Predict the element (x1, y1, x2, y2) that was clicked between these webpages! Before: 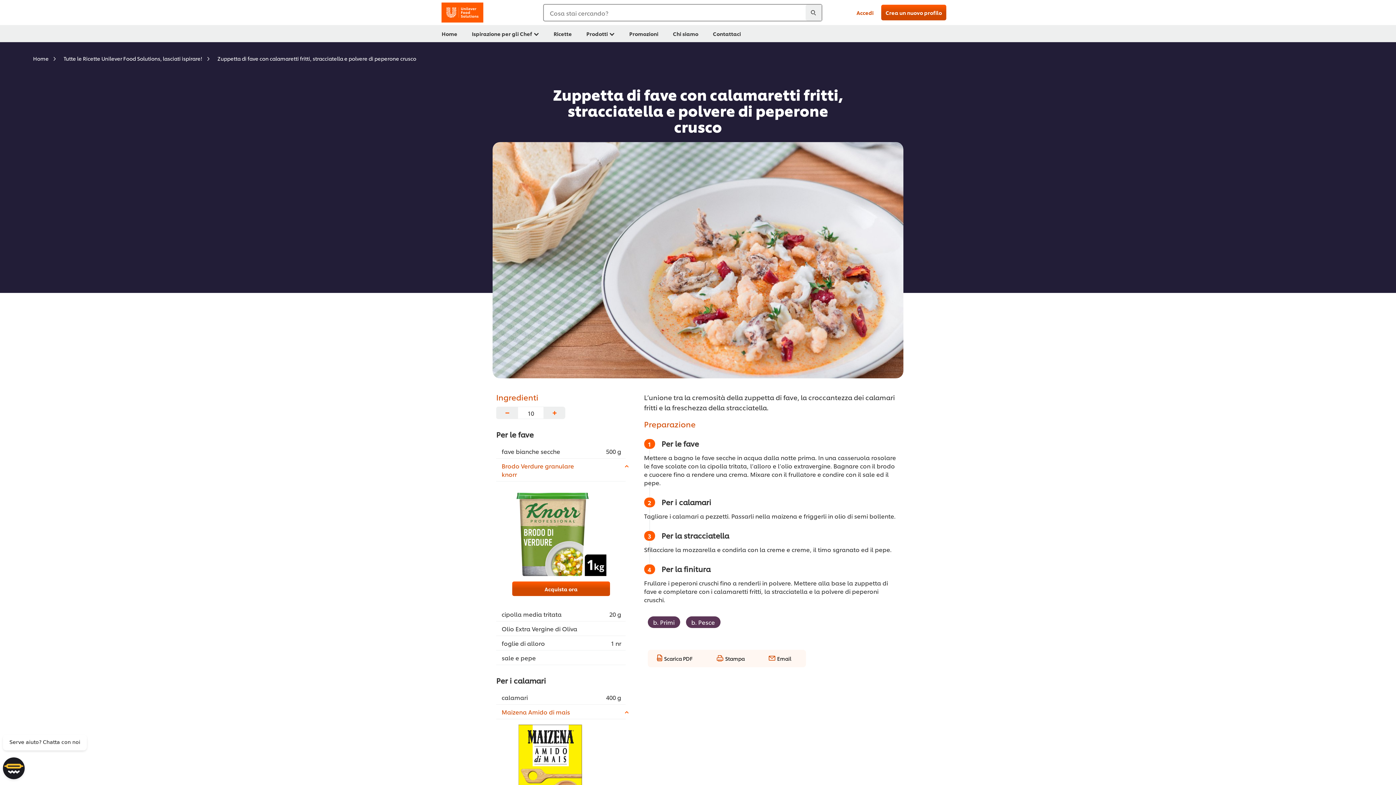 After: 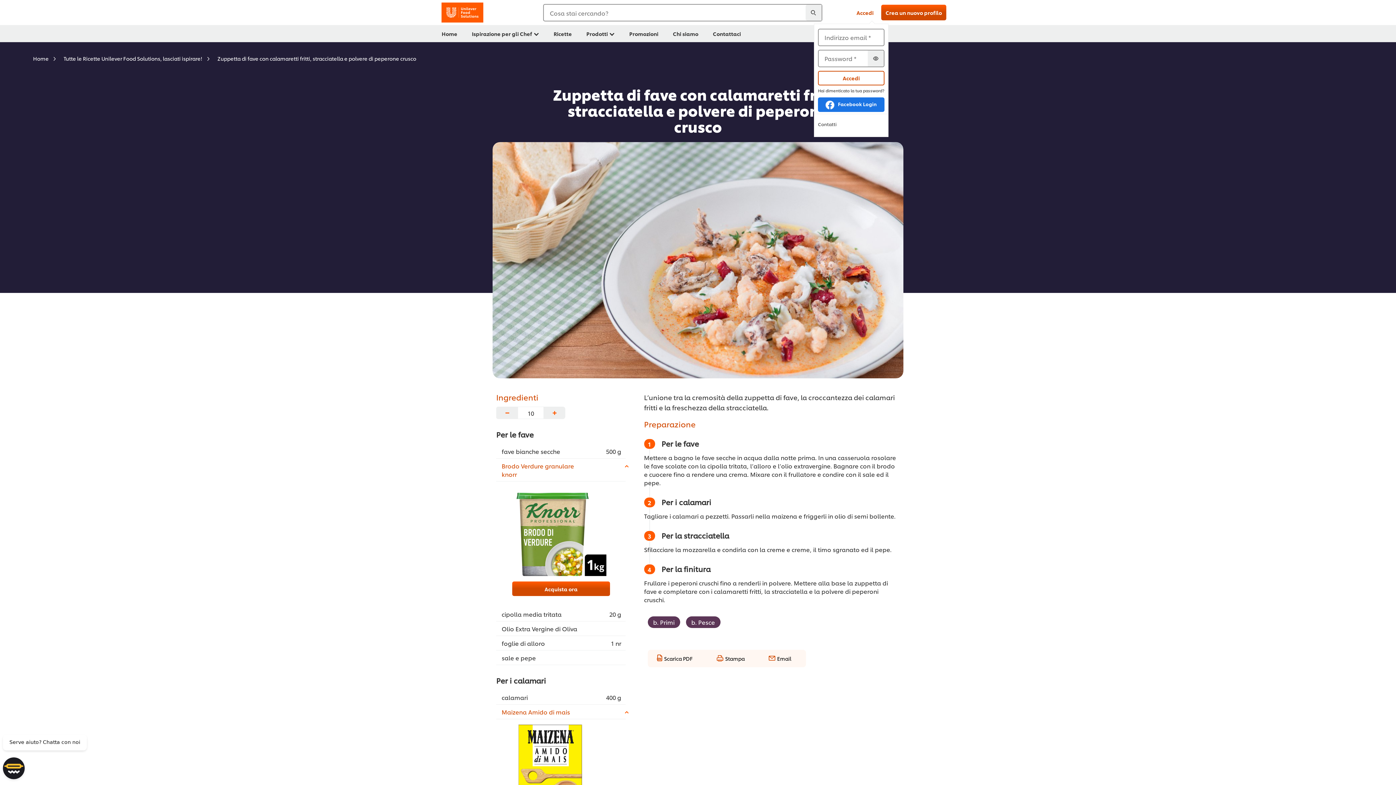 Action: label: Accedi bbox: (856, 9, 873, 16)